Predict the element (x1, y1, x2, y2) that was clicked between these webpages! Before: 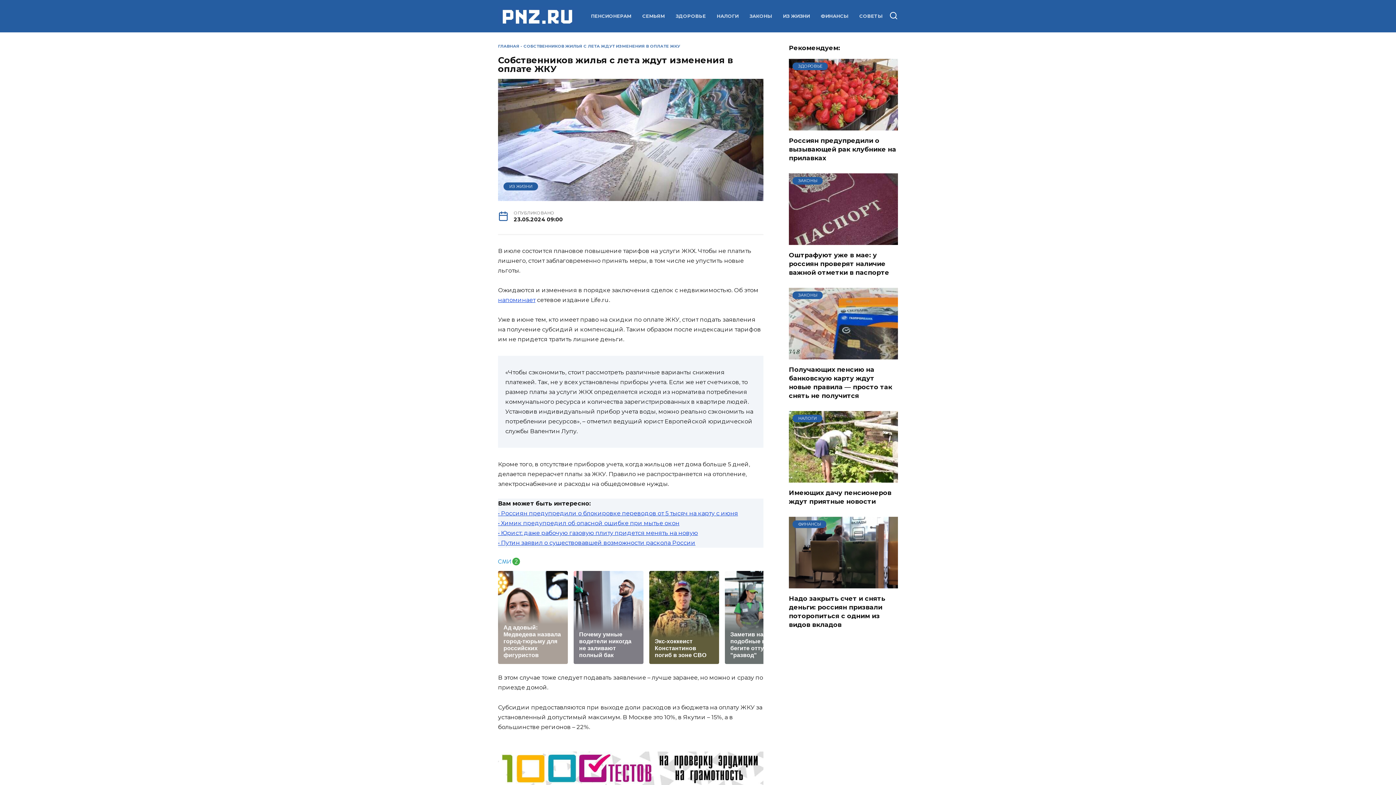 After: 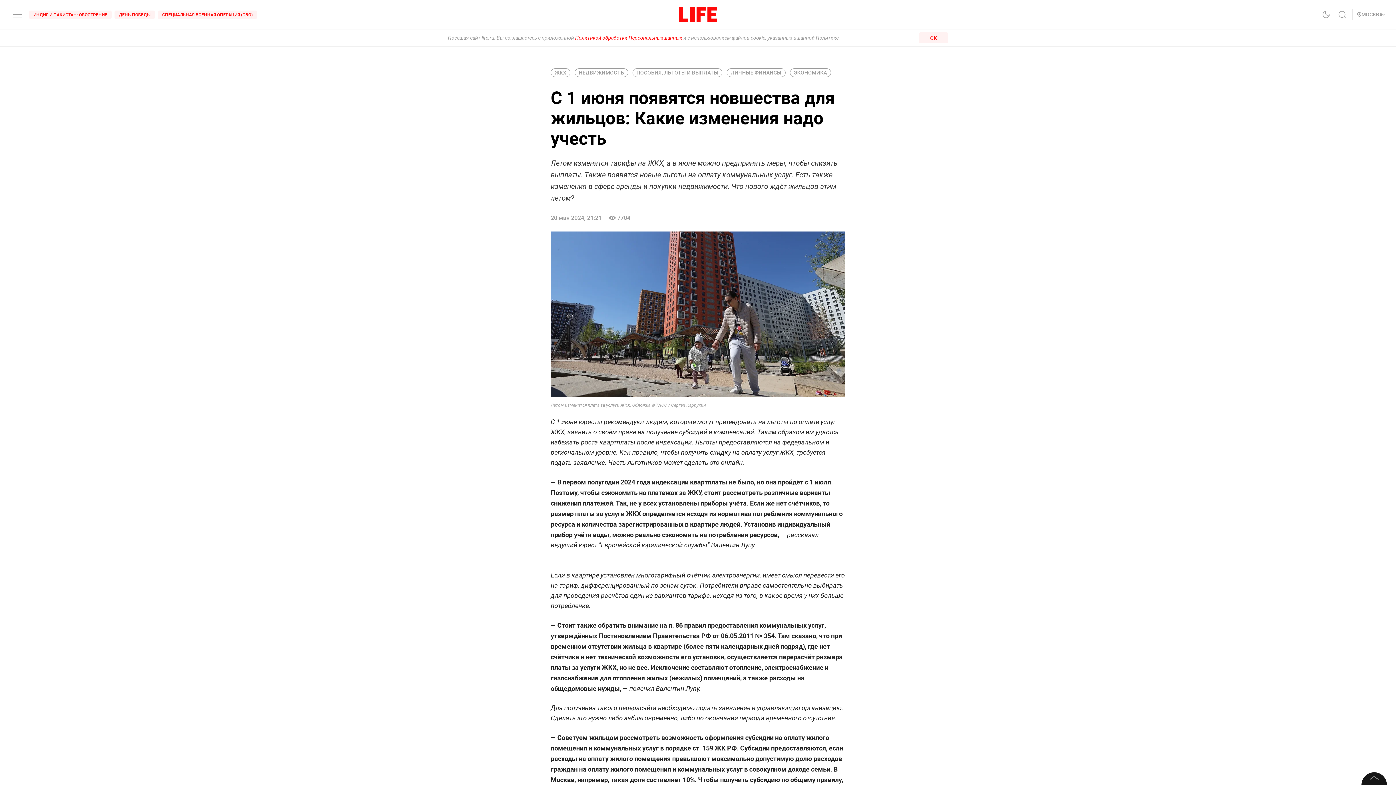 Action: label: напоминает bbox: (498, 296, 535, 303)